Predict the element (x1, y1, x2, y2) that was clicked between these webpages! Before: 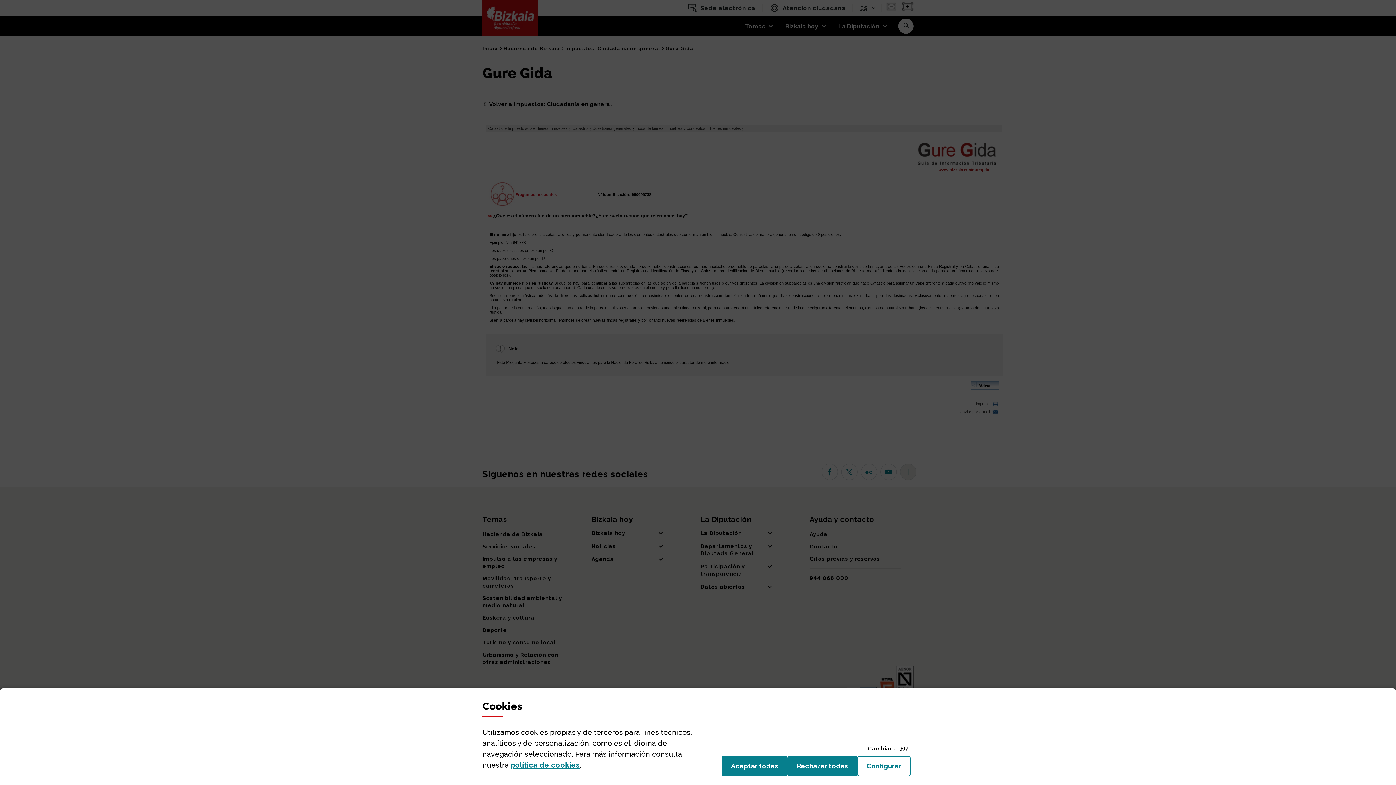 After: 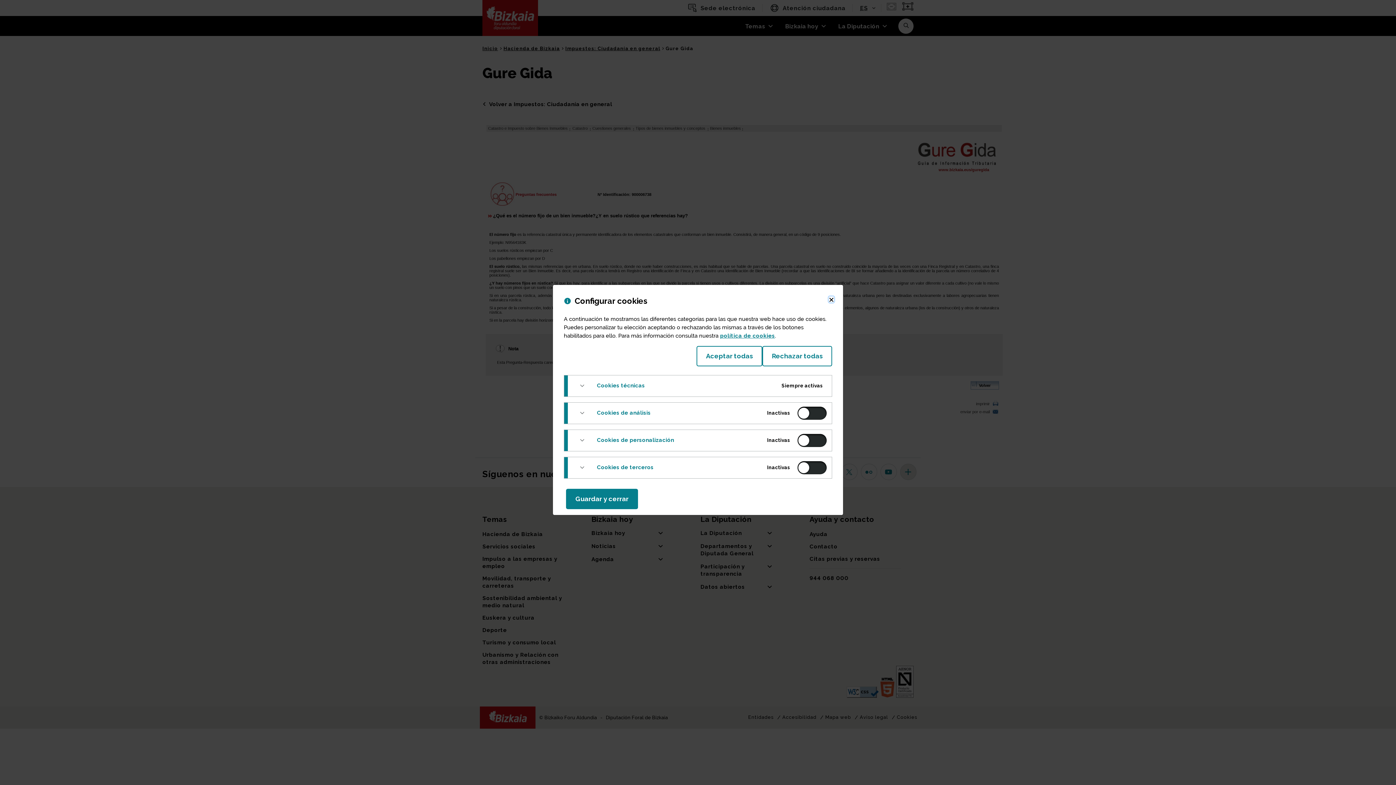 Action: label: Configurar
(Abre ventana modal: cookies) bbox: (857, 756, 910, 776)